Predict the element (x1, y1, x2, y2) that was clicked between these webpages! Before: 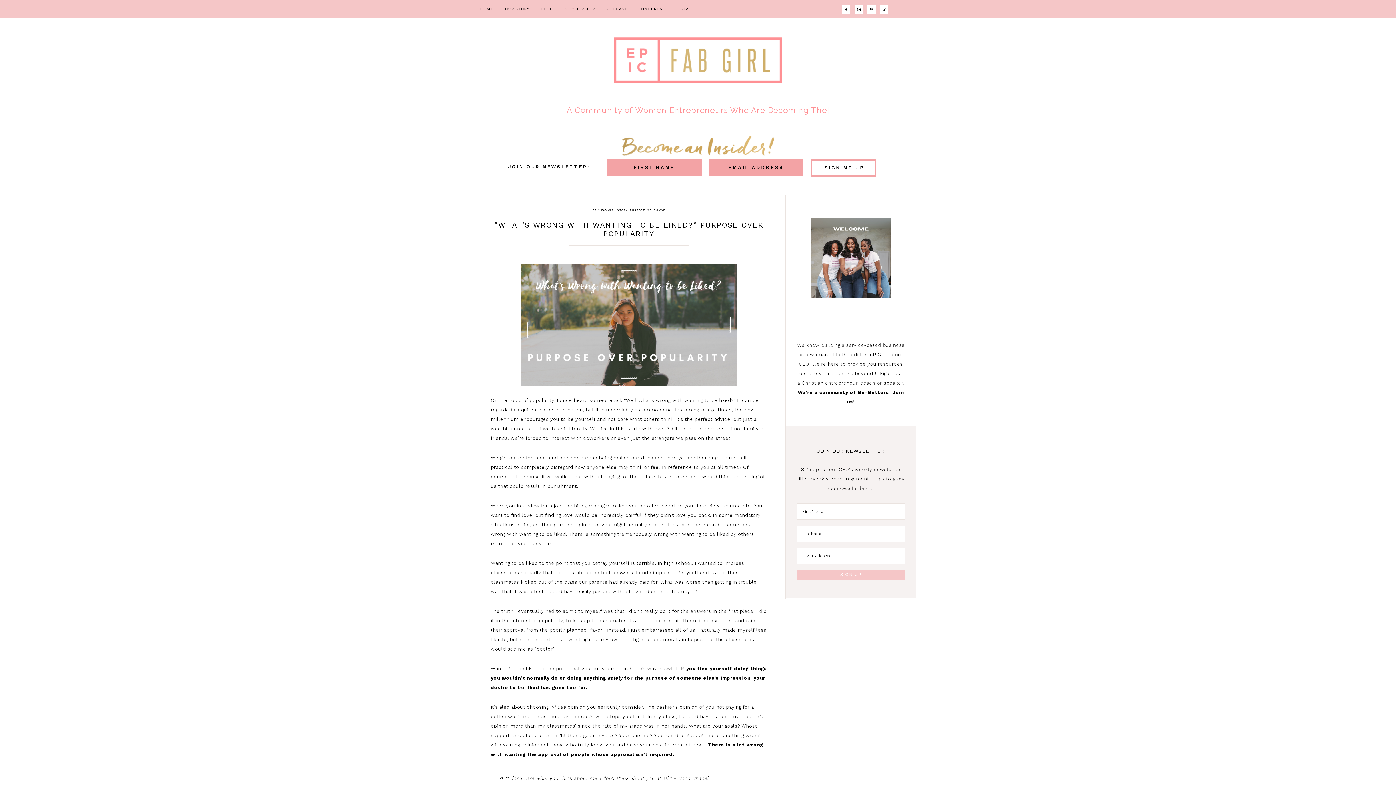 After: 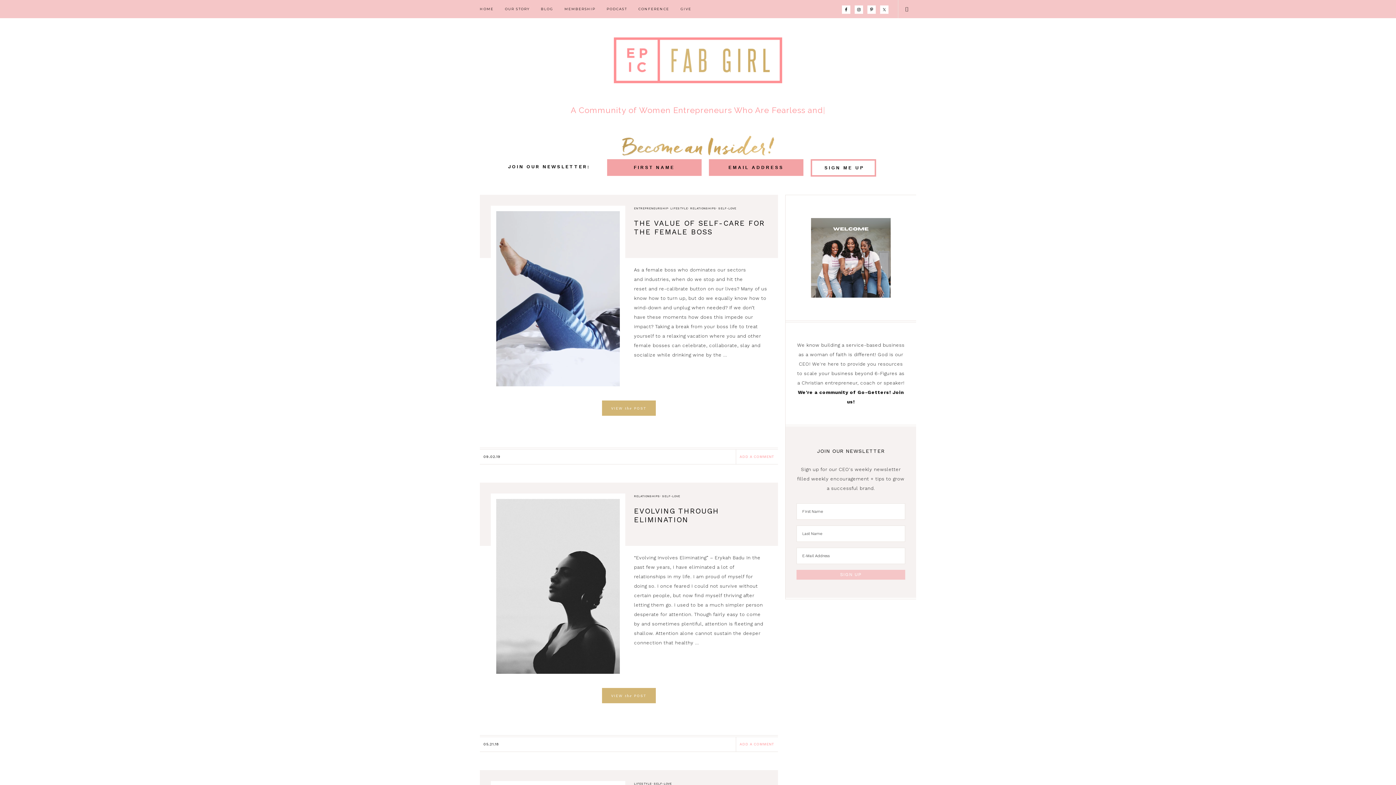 Action: bbox: (647, 208, 665, 212) label: SELF-LOVE